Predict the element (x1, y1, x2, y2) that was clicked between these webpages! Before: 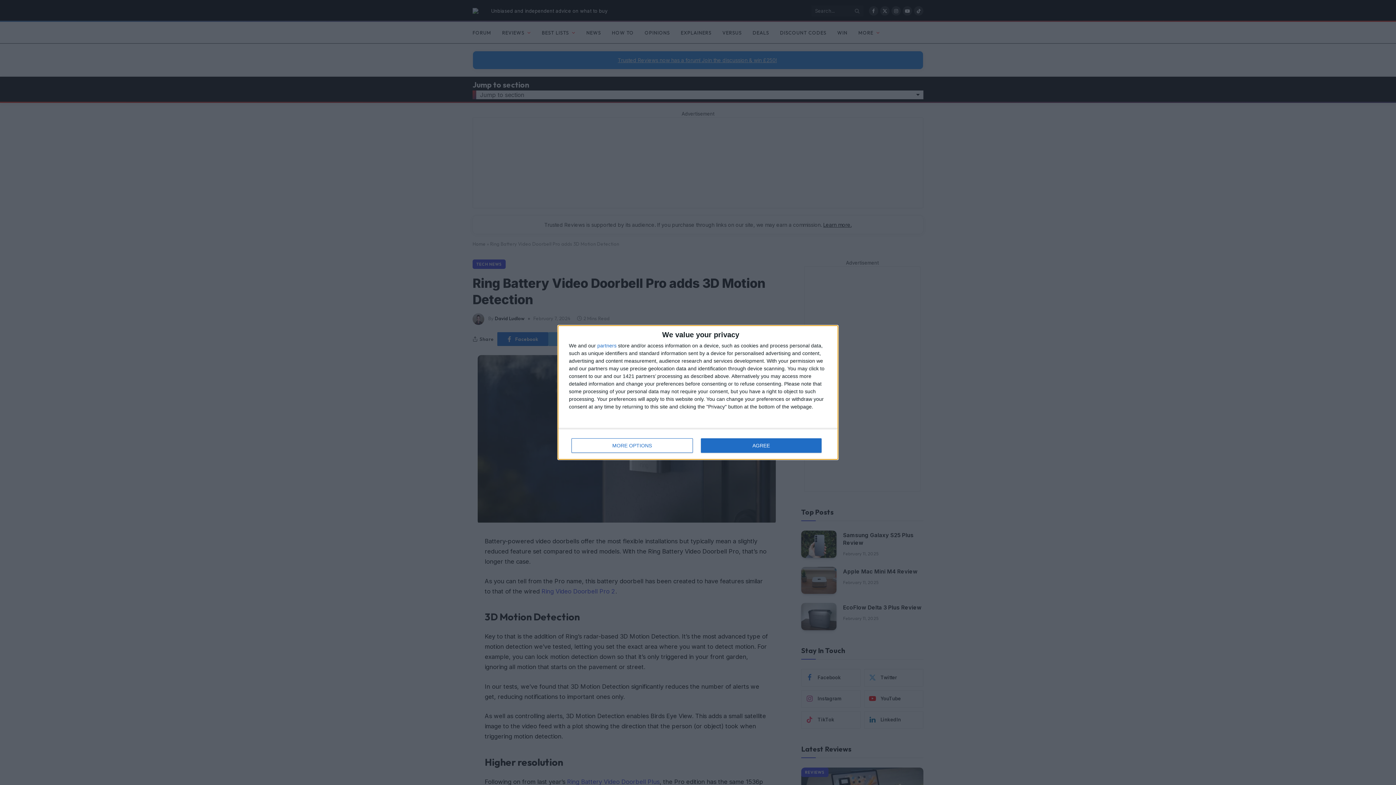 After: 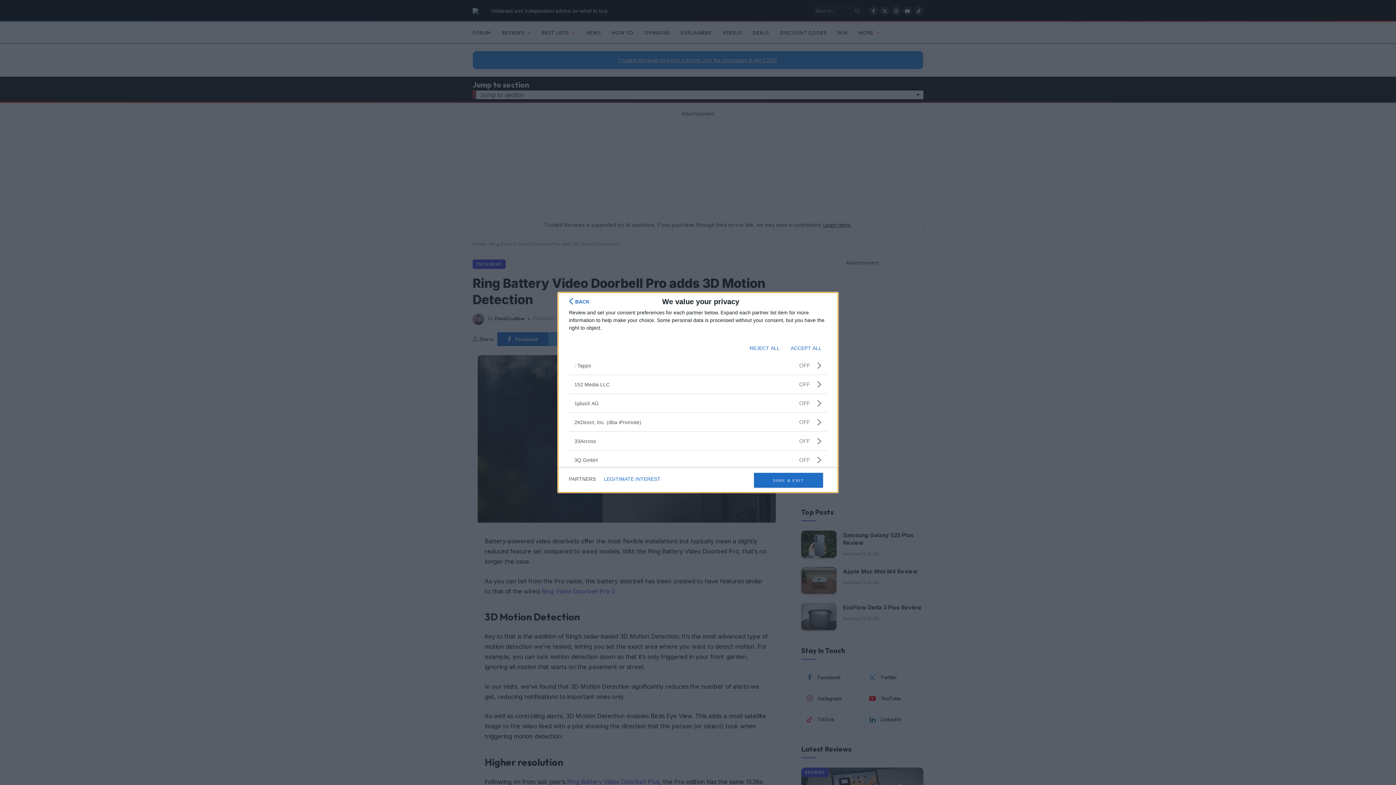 Action: label: partners bbox: (597, 343, 616, 348)